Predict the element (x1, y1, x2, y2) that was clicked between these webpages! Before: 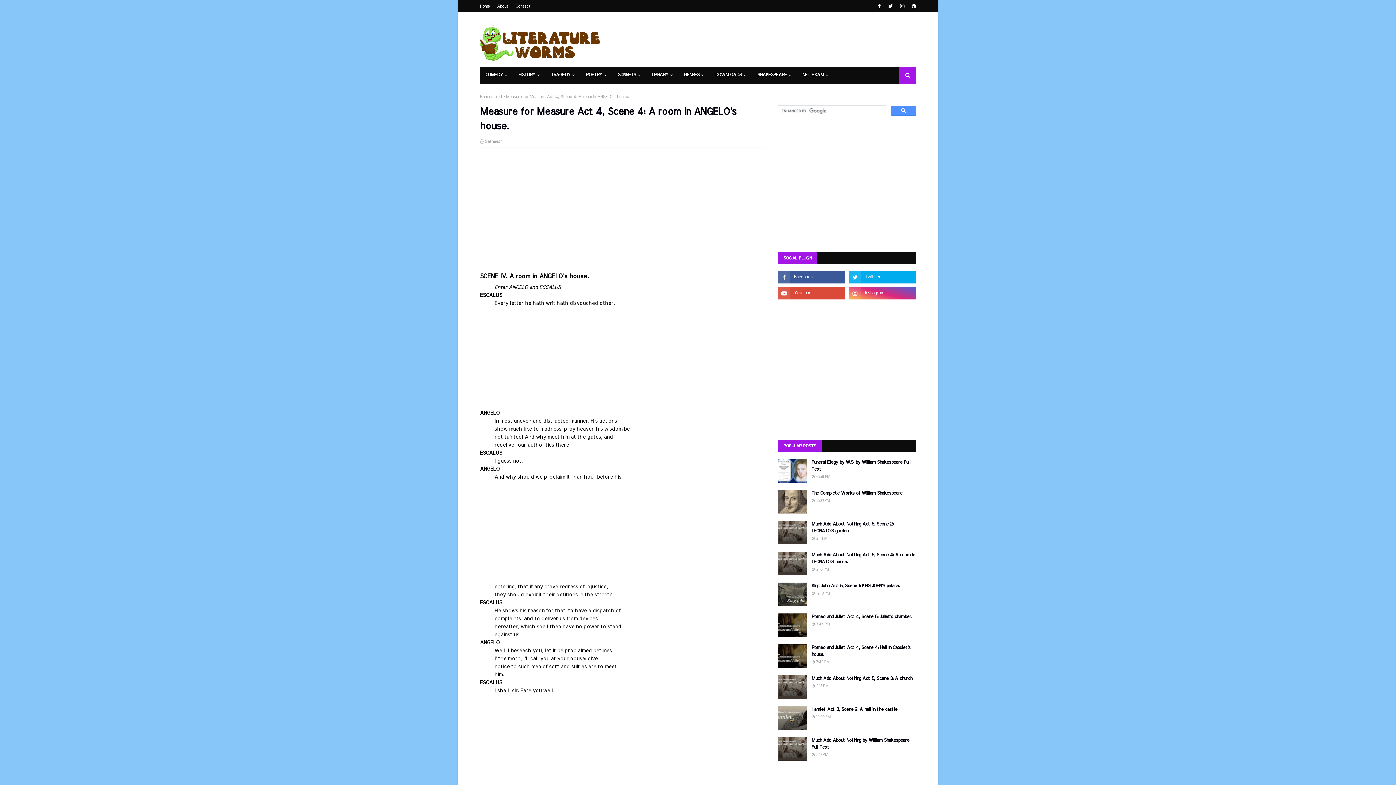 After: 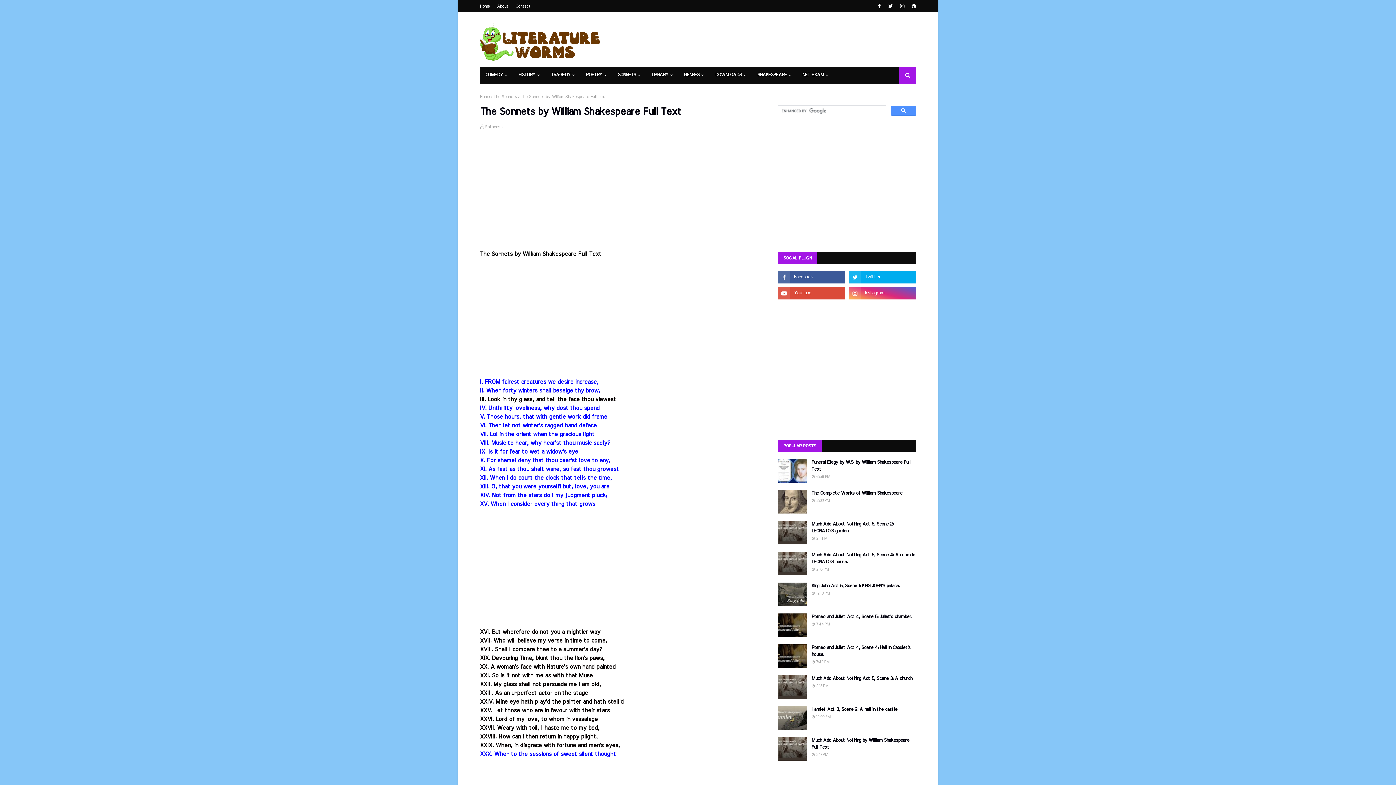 Action: label: SONNETS bbox: (612, 66, 646, 83)